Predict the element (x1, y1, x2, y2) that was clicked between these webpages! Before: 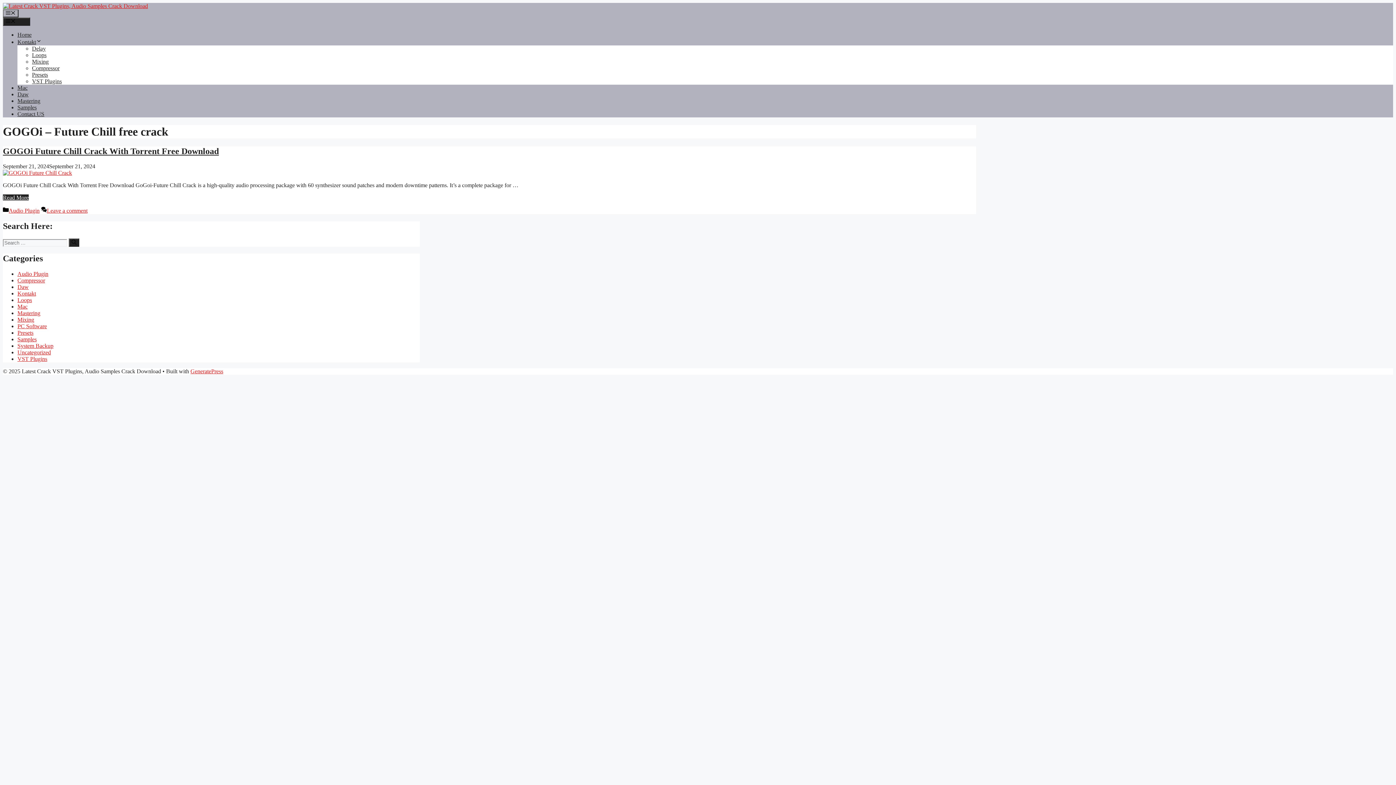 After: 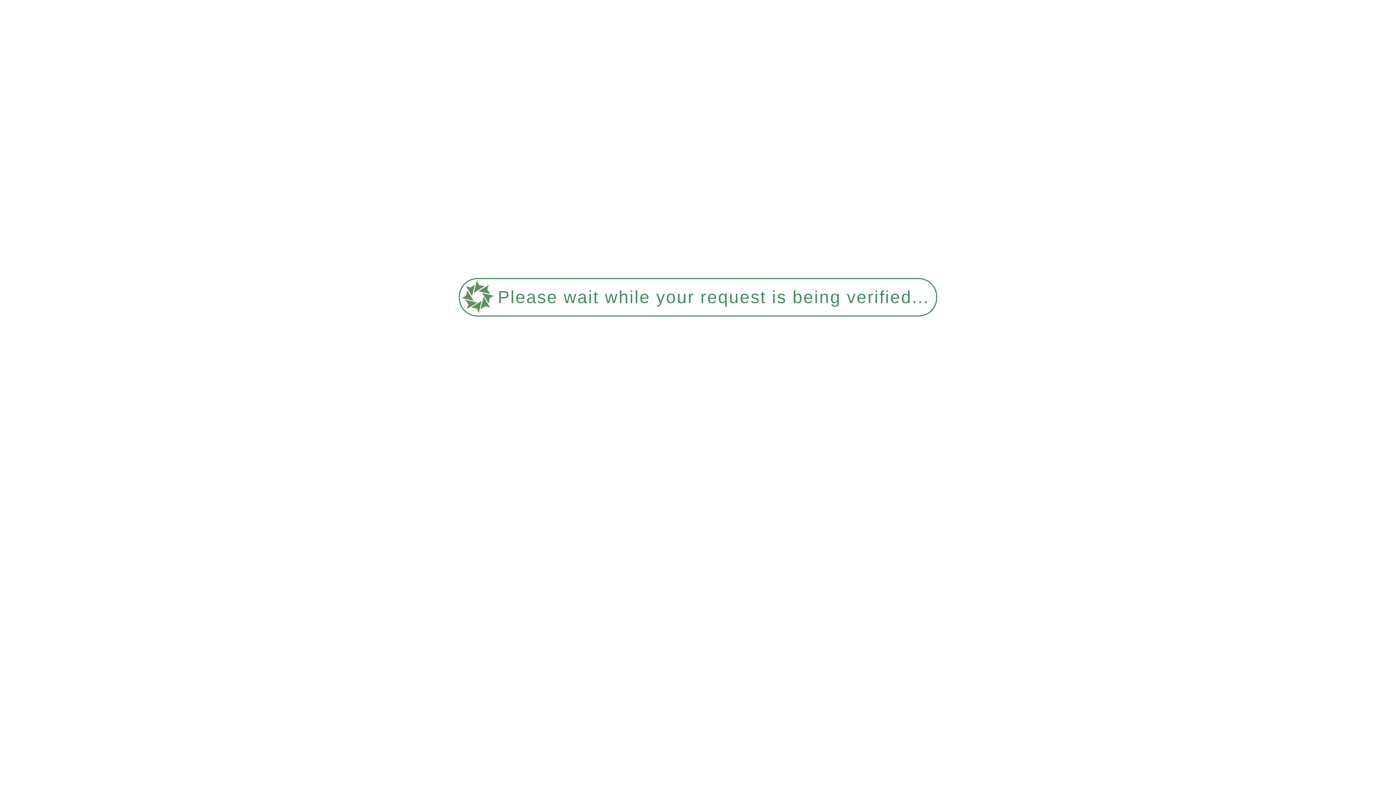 Action: bbox: (2, 169, 72, 176)